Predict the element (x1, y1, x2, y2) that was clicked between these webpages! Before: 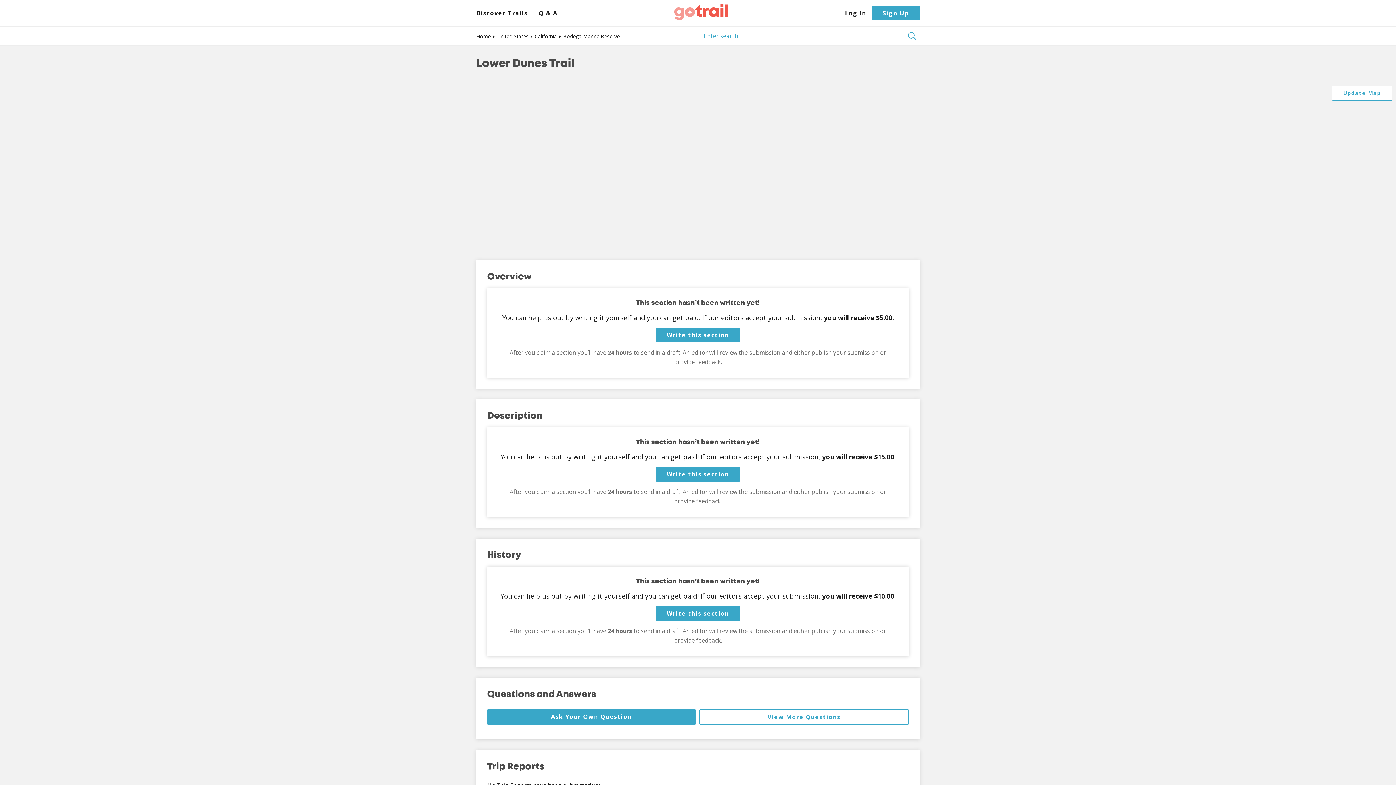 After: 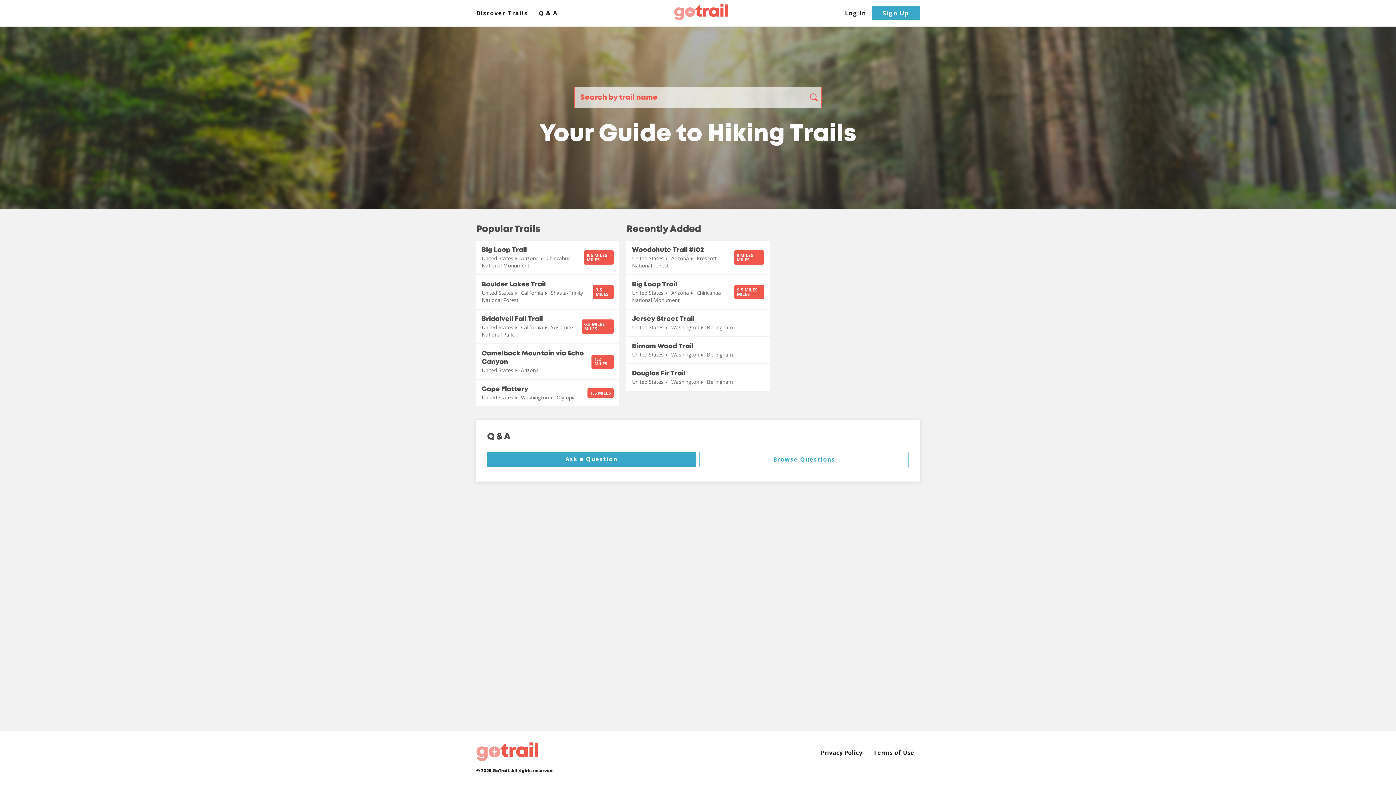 Action: bbox: (674, 3, 728, 22)